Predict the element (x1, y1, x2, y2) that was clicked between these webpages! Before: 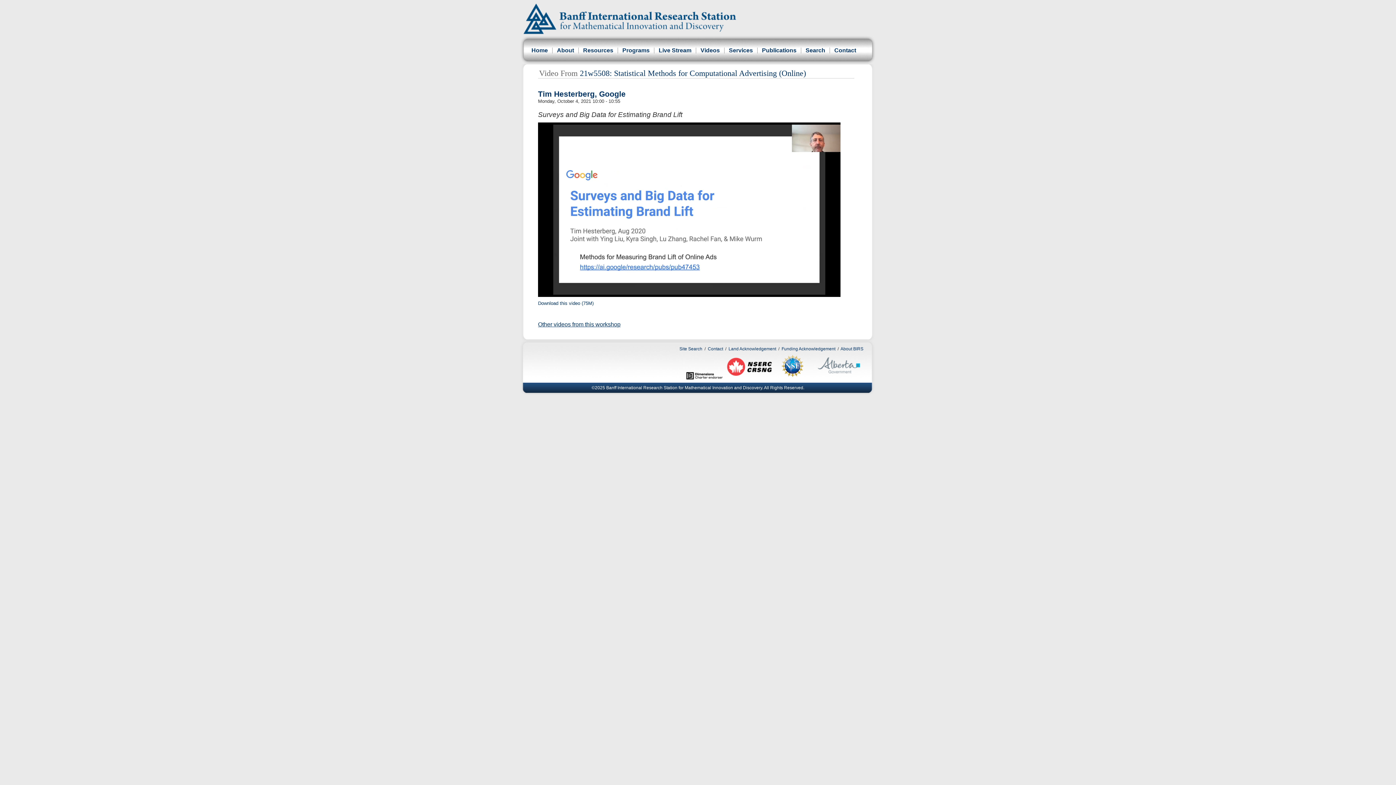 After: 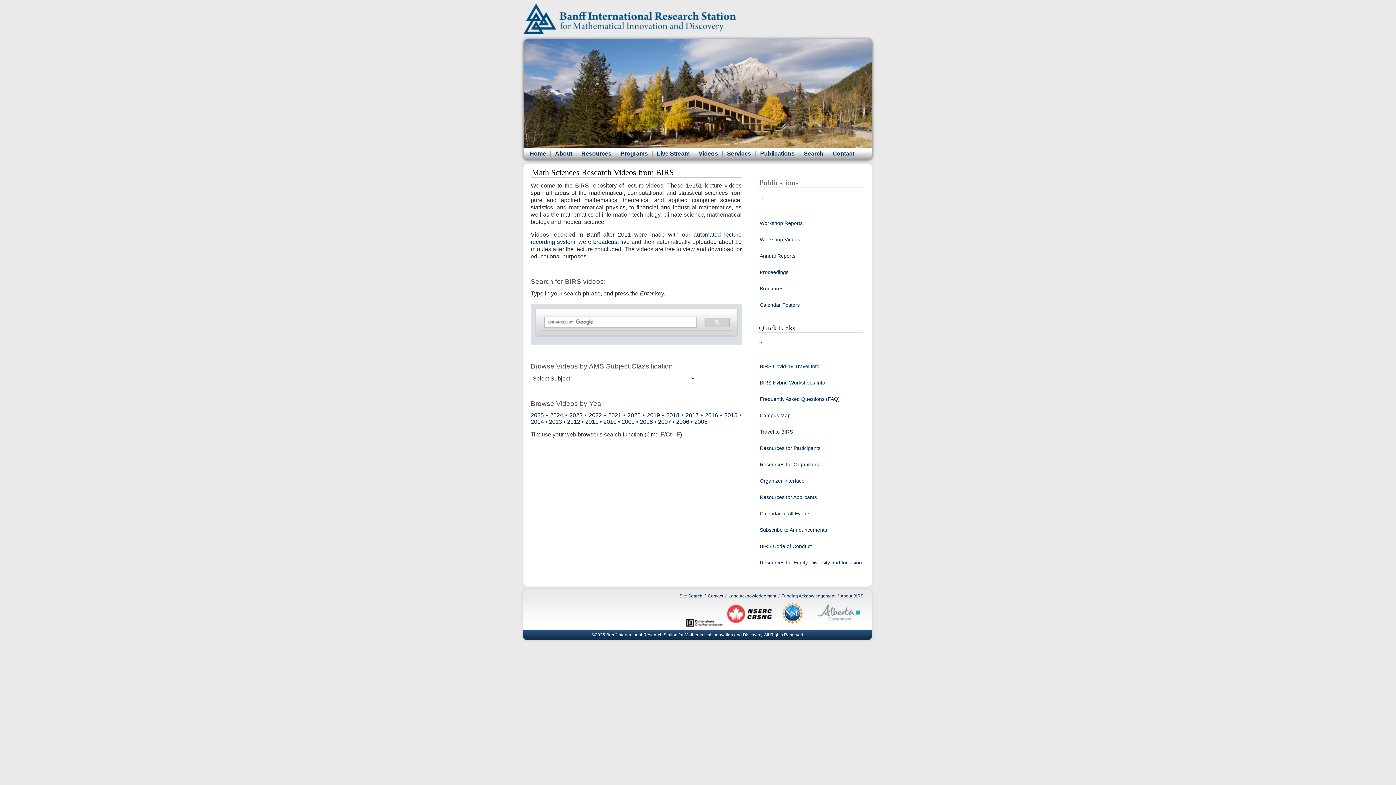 Action: label: Videos bbox: (700, 47, 720, 53)